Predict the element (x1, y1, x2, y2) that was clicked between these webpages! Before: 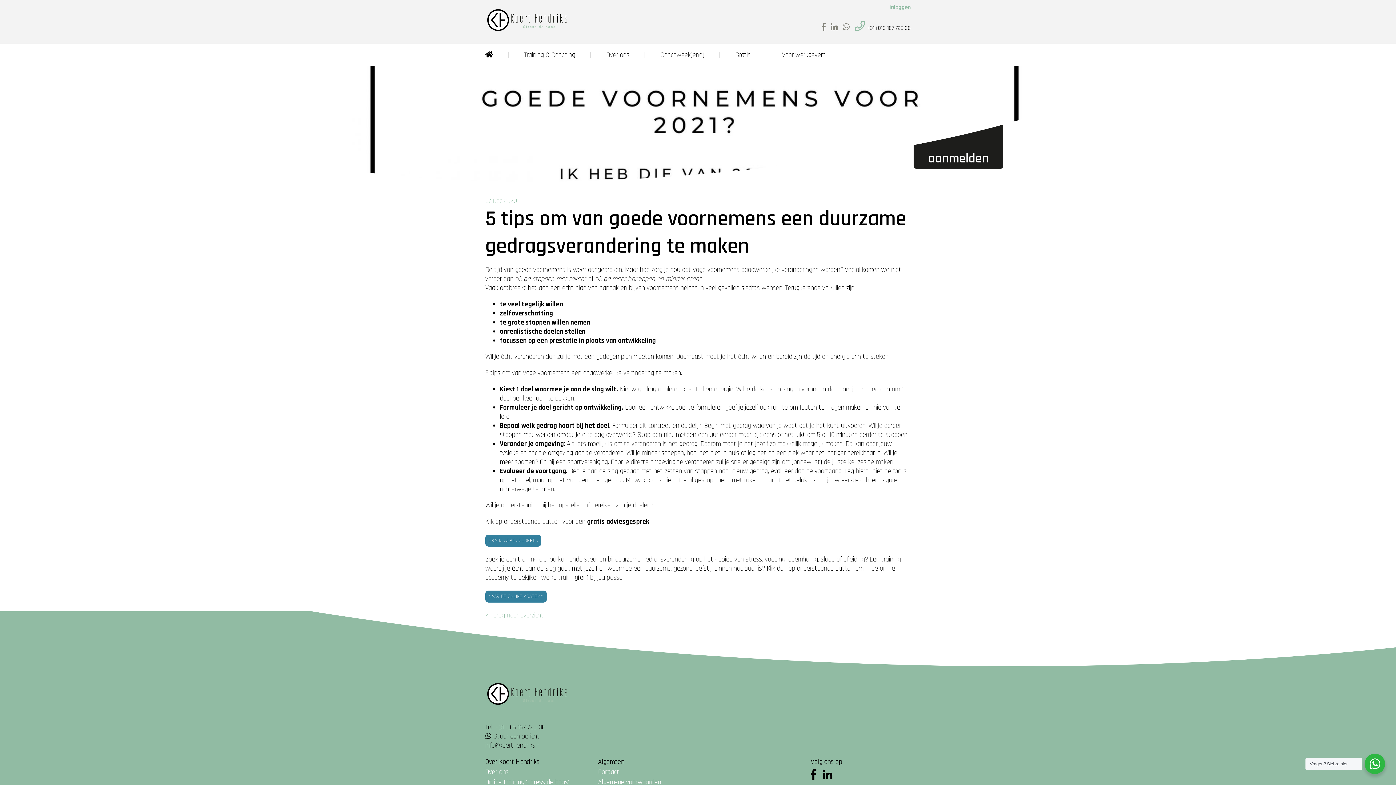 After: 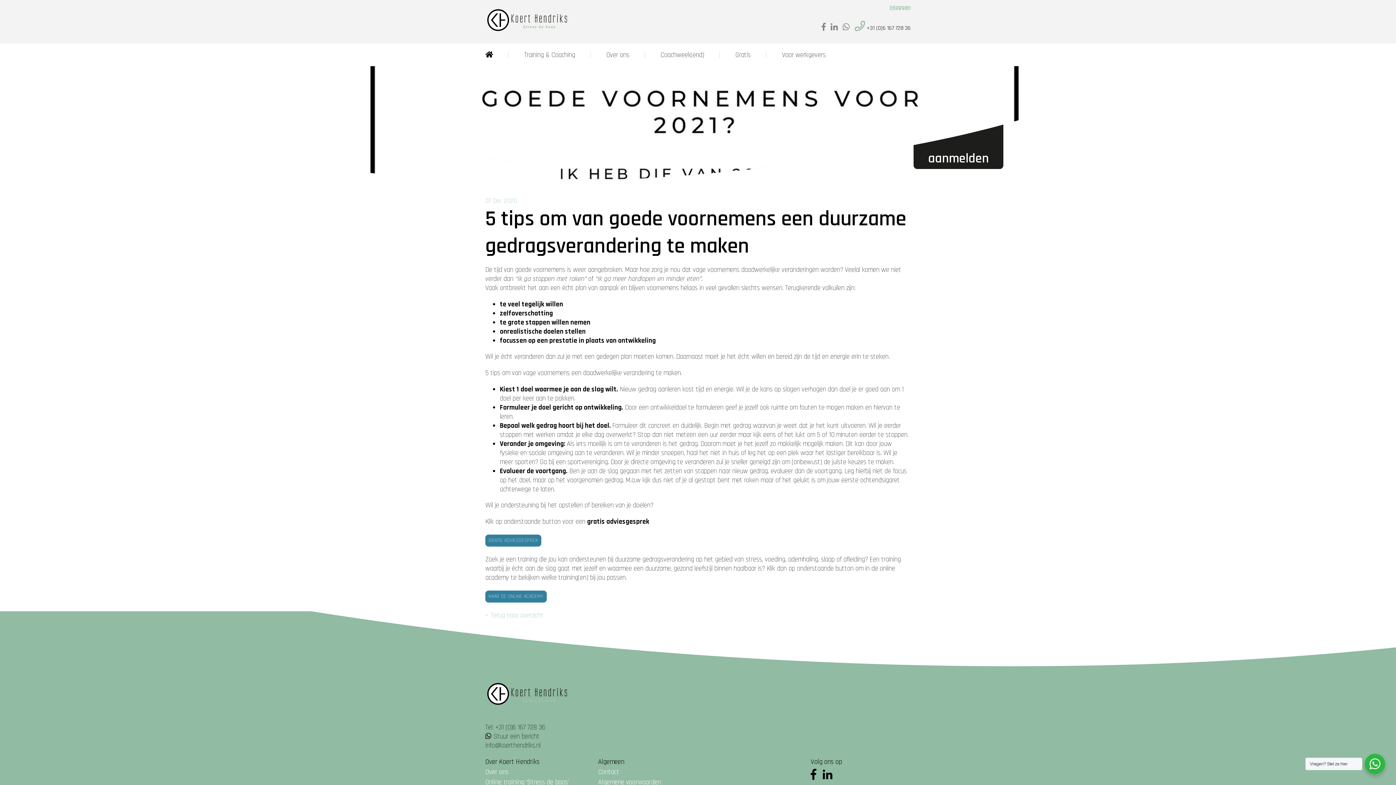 Action: bbox: (889, 3, 910, 11) label: Inloggen